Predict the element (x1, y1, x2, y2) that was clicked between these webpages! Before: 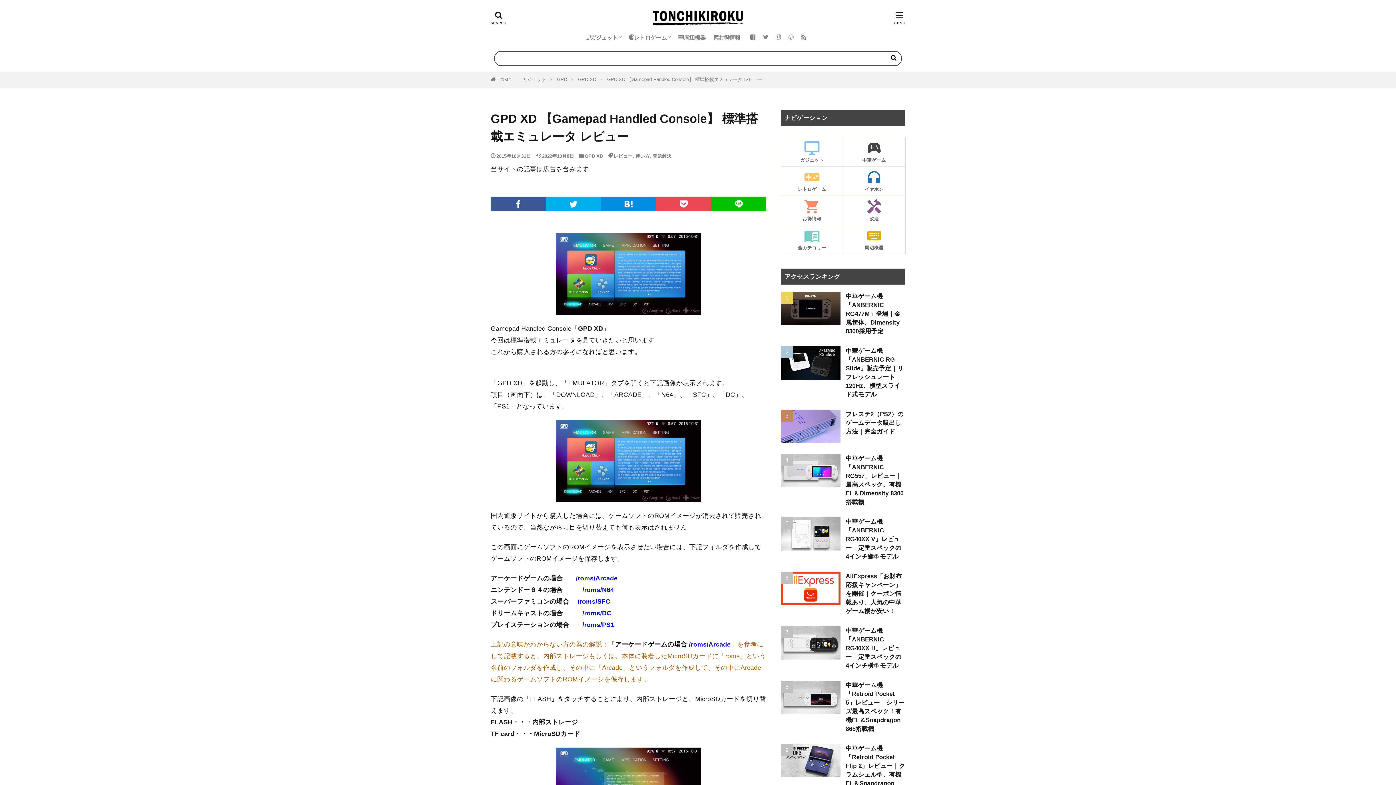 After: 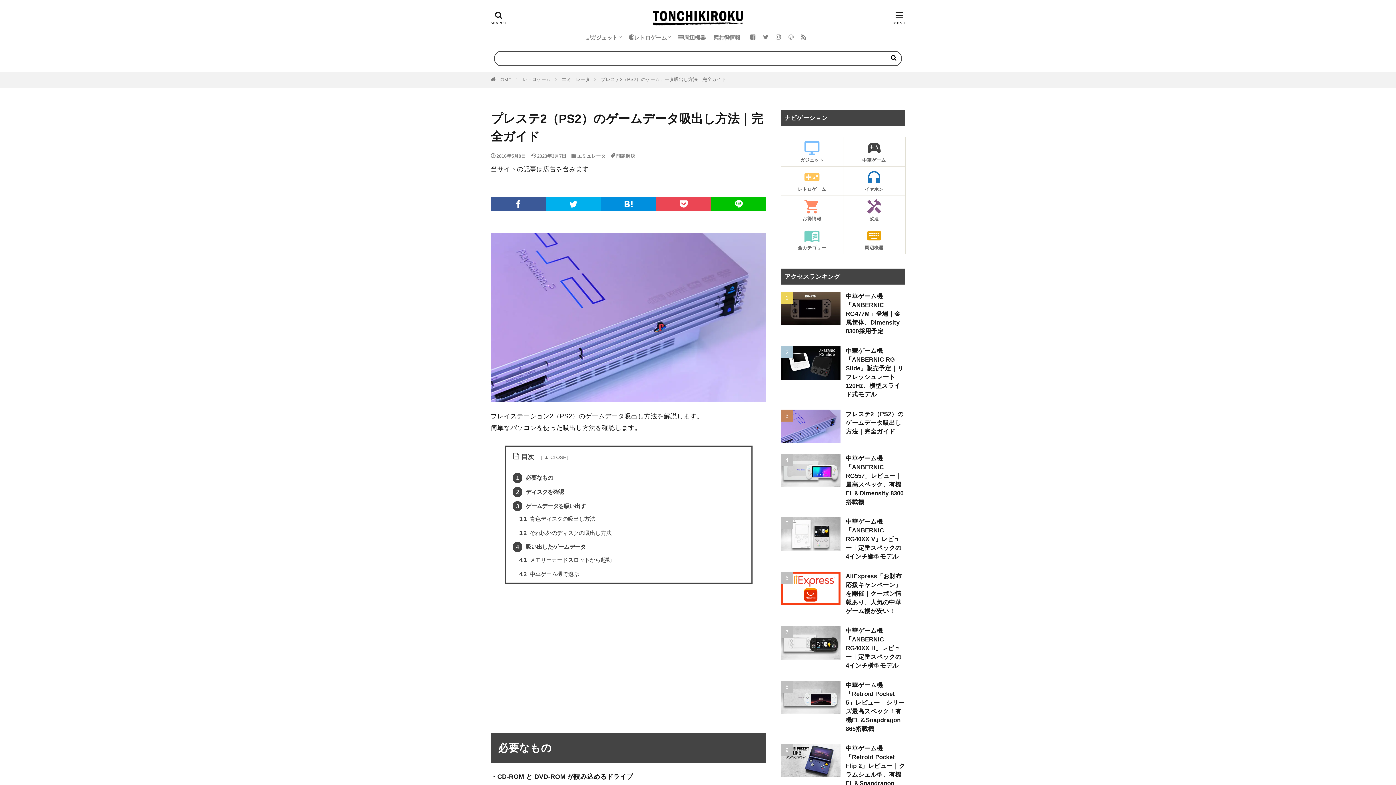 Action: label: プレステ2（PS2）のゲームデータ吸出し方法｜完全ガイド bbox: (846, 409, 905, 435)